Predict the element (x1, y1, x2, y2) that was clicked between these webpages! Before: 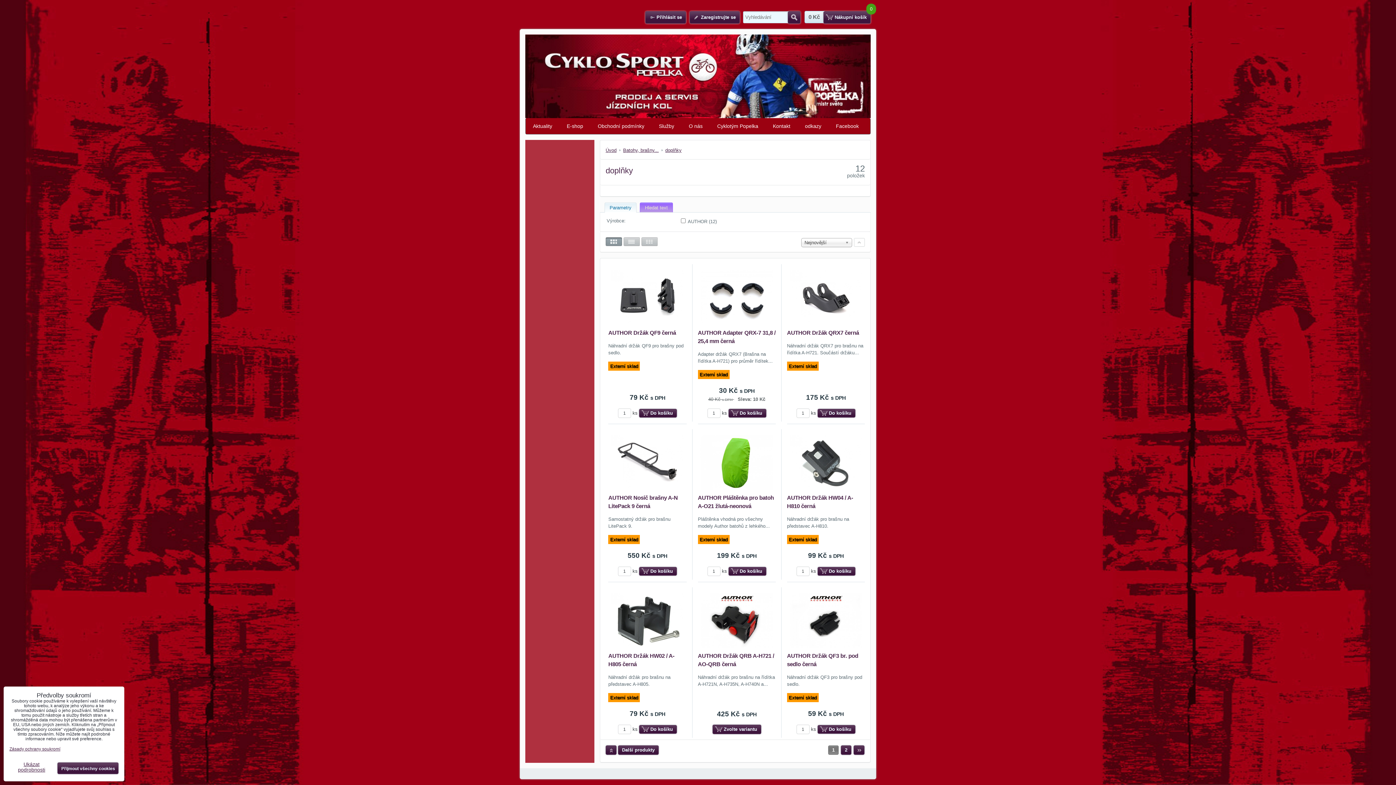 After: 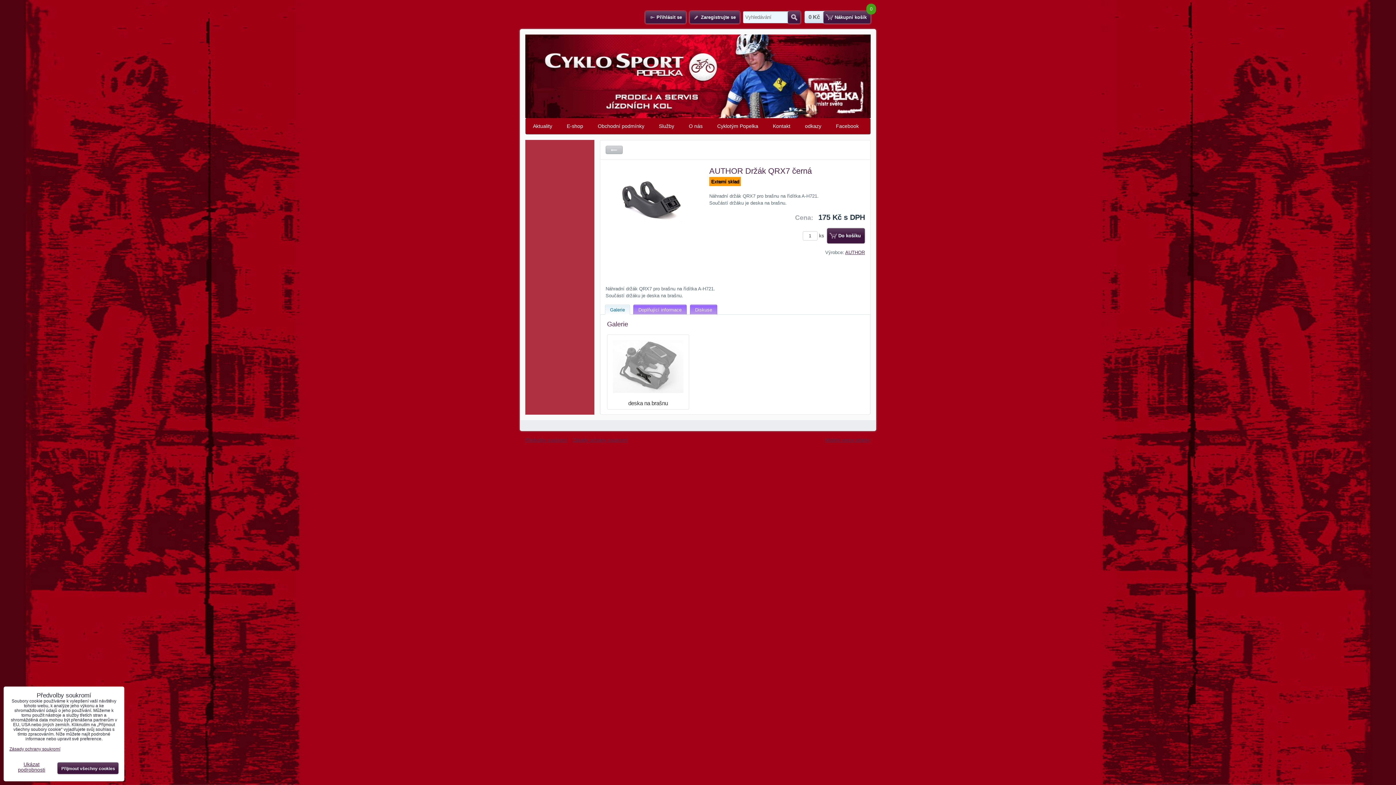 Action: bbox: (789, 270, 862, 324)